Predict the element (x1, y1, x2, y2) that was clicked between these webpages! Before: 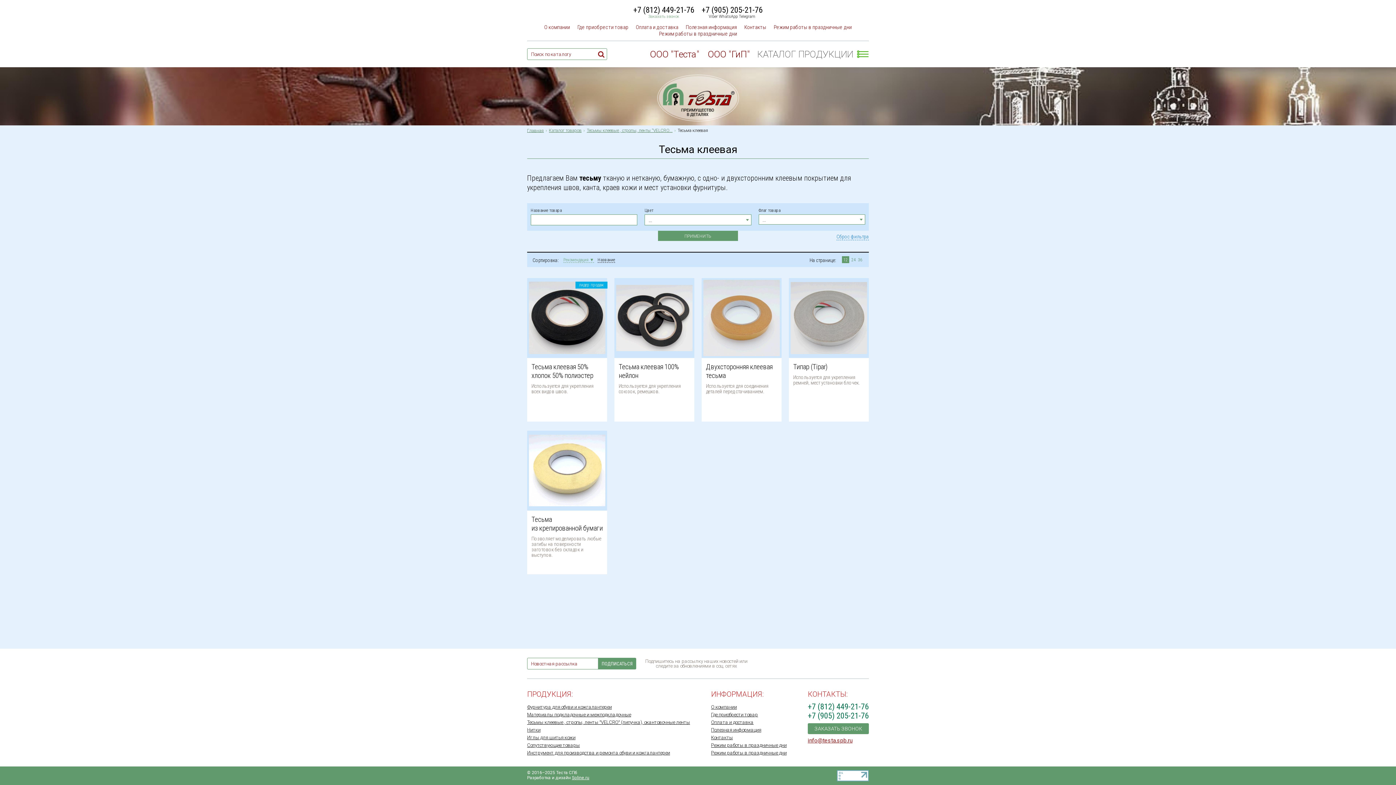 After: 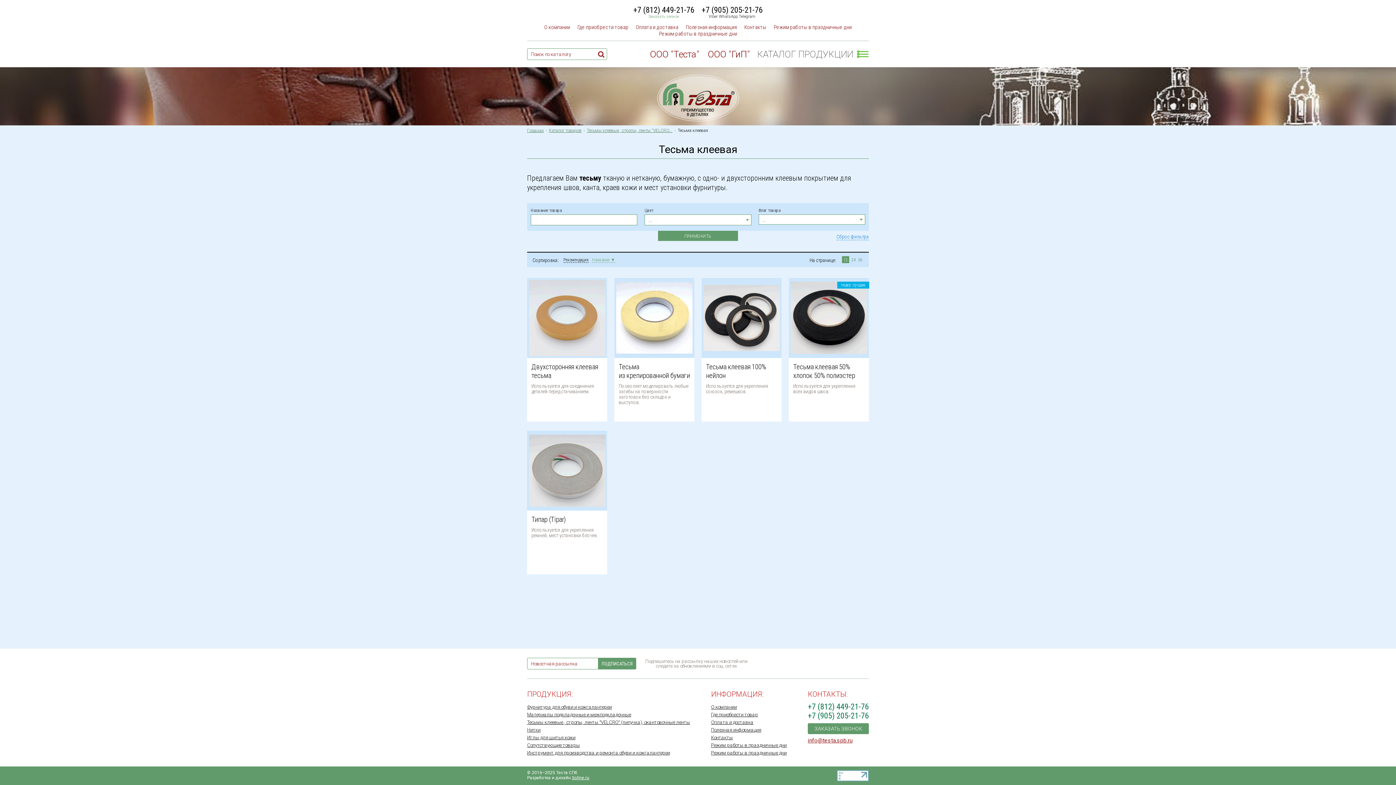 Action: bbox: (597, 257, 615, 263) label: Название